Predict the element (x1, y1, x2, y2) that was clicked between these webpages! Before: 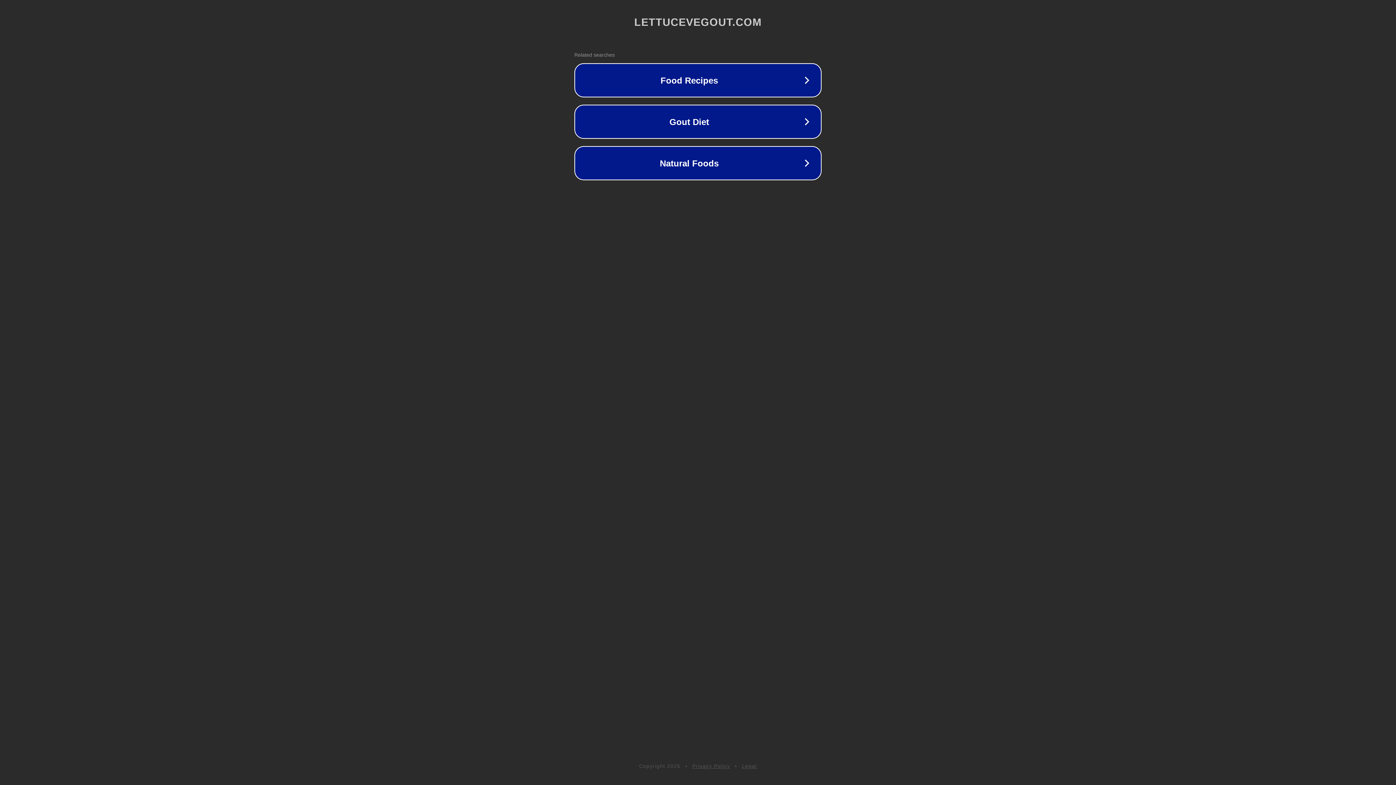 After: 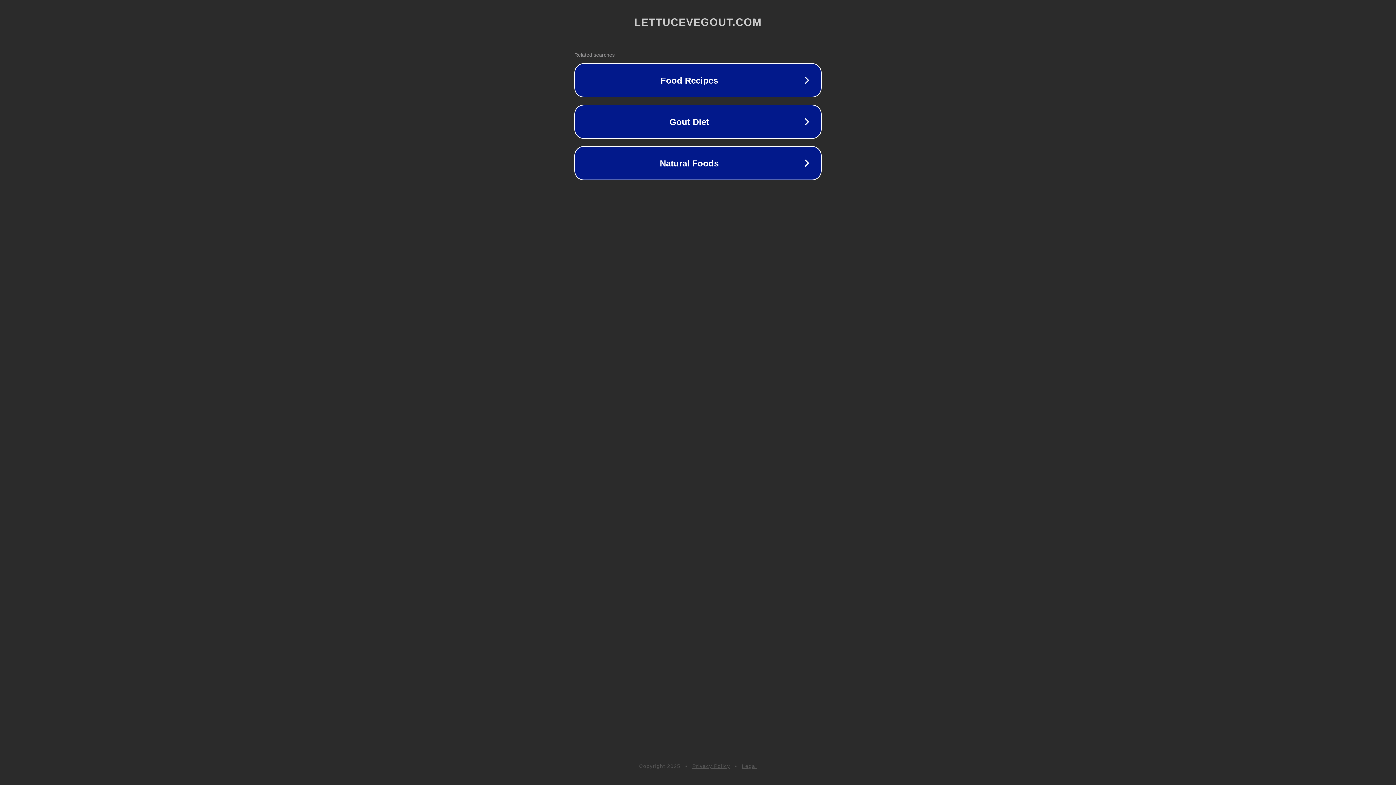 Action: label: Legal bbox: (742, 763, 757, 769)